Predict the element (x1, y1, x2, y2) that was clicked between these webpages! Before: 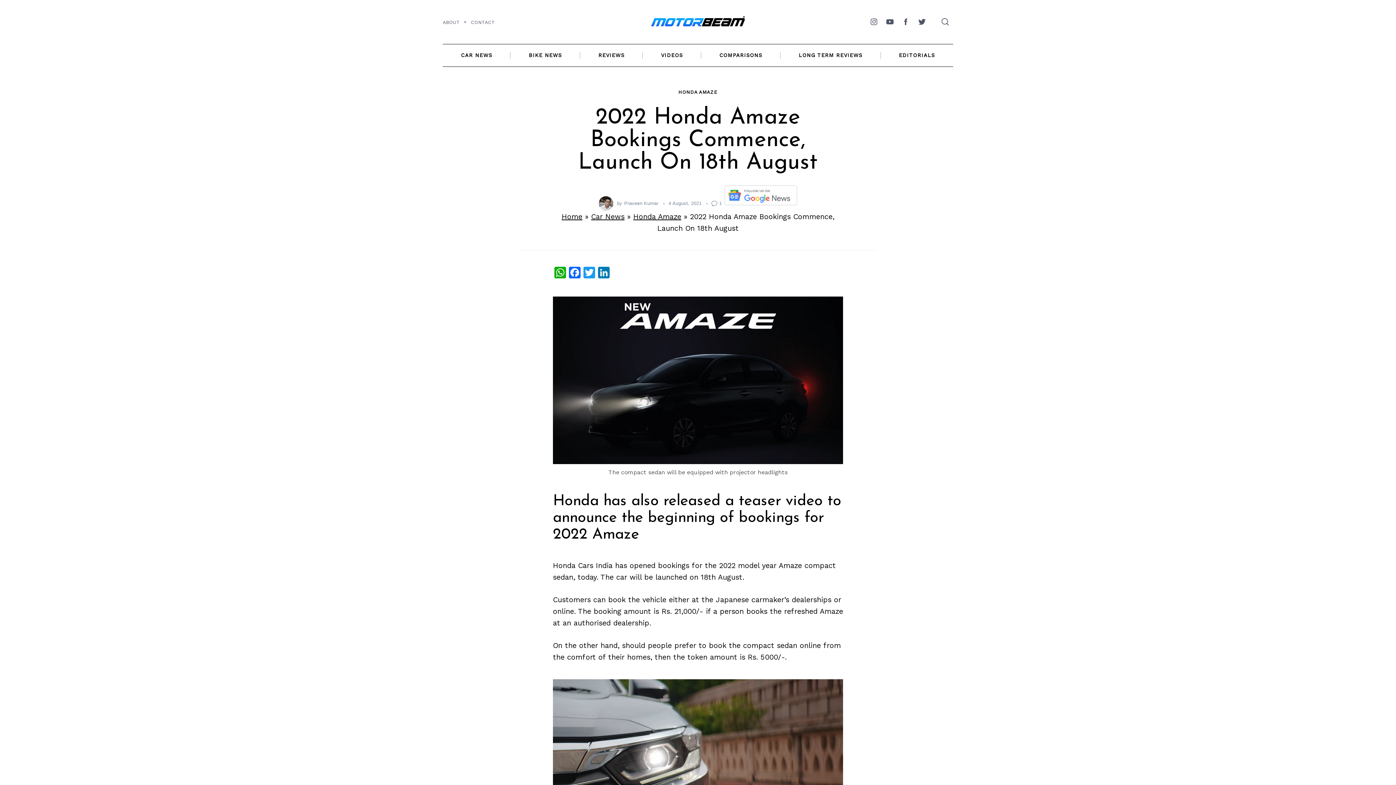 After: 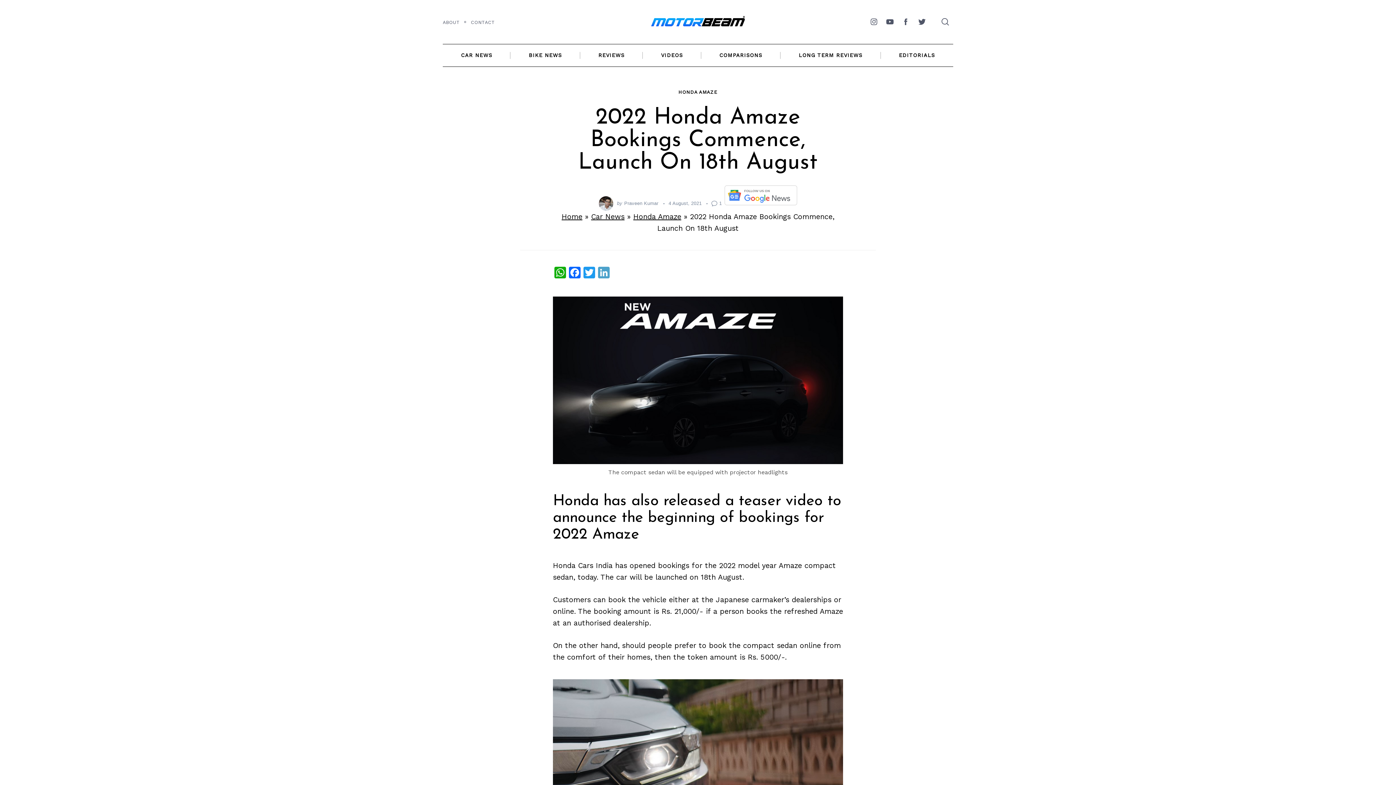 Action: bbox: (596, 266, 611, 280) label: LinkedIn